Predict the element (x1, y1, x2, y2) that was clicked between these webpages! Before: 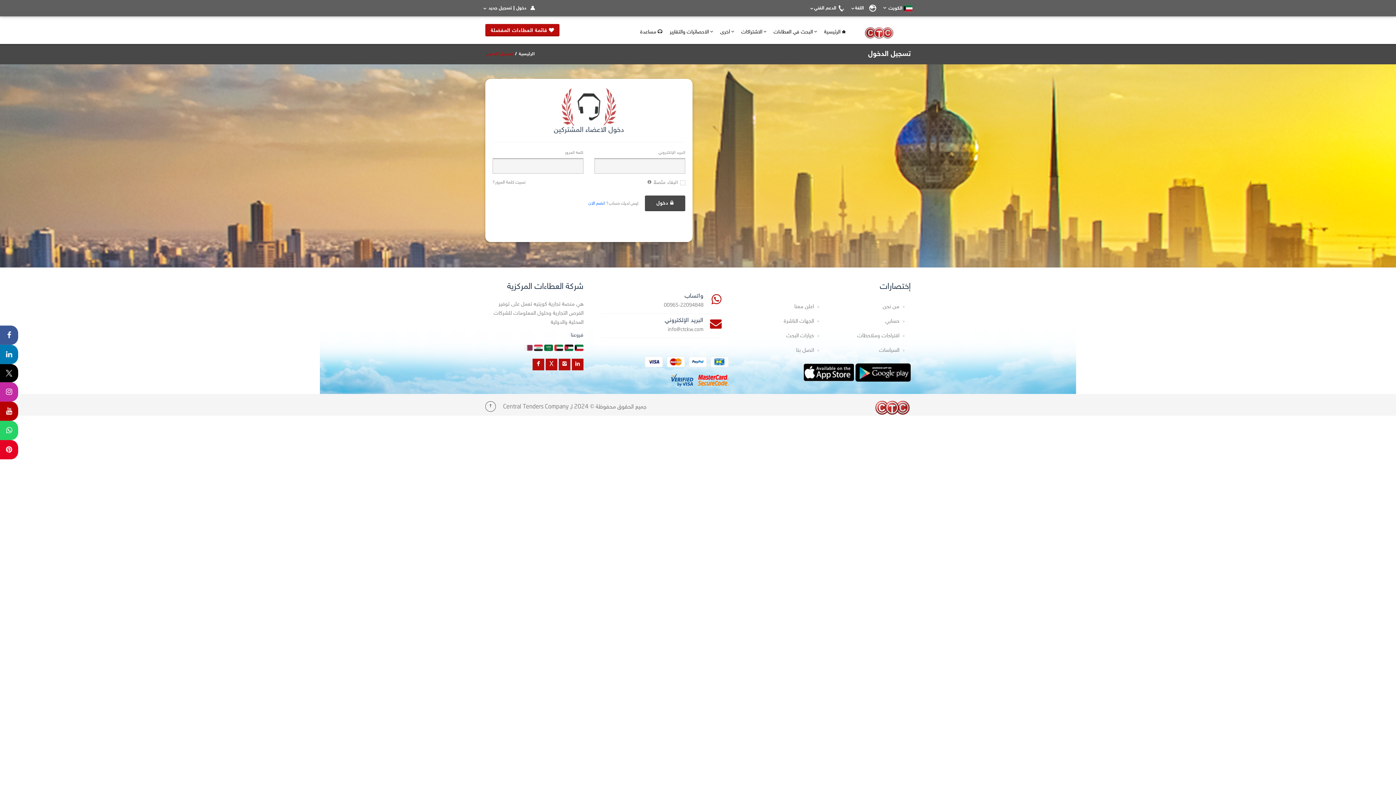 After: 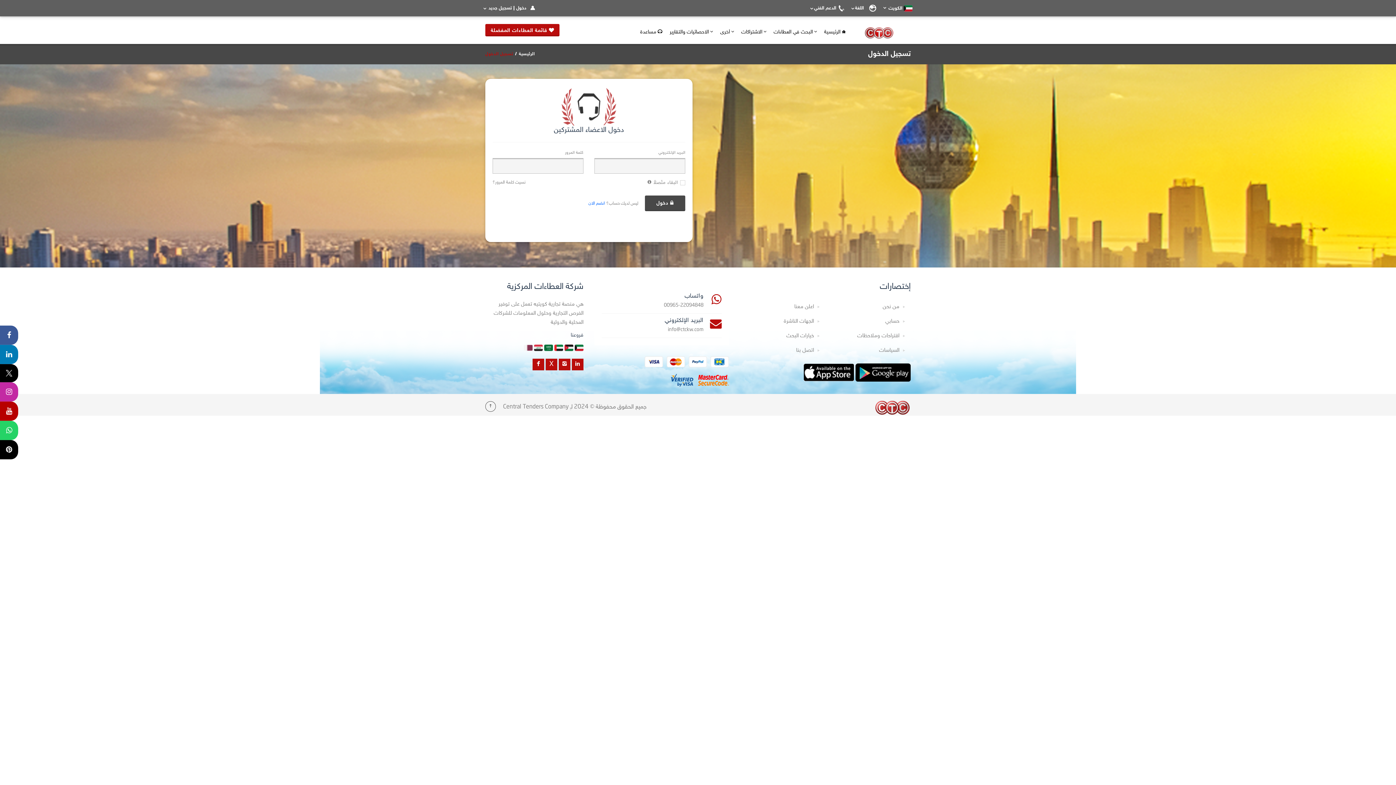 Action: bbox: (0, 440, 18, 459)